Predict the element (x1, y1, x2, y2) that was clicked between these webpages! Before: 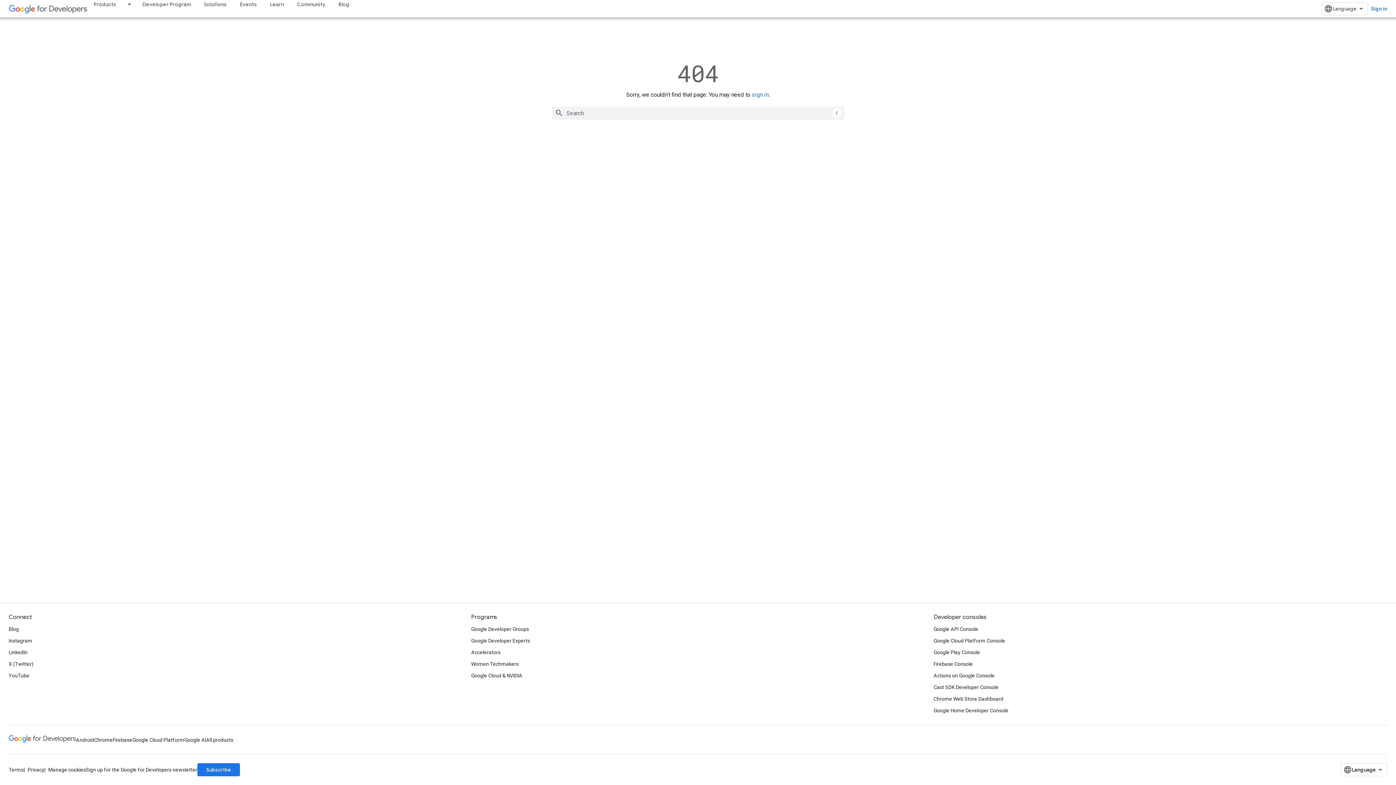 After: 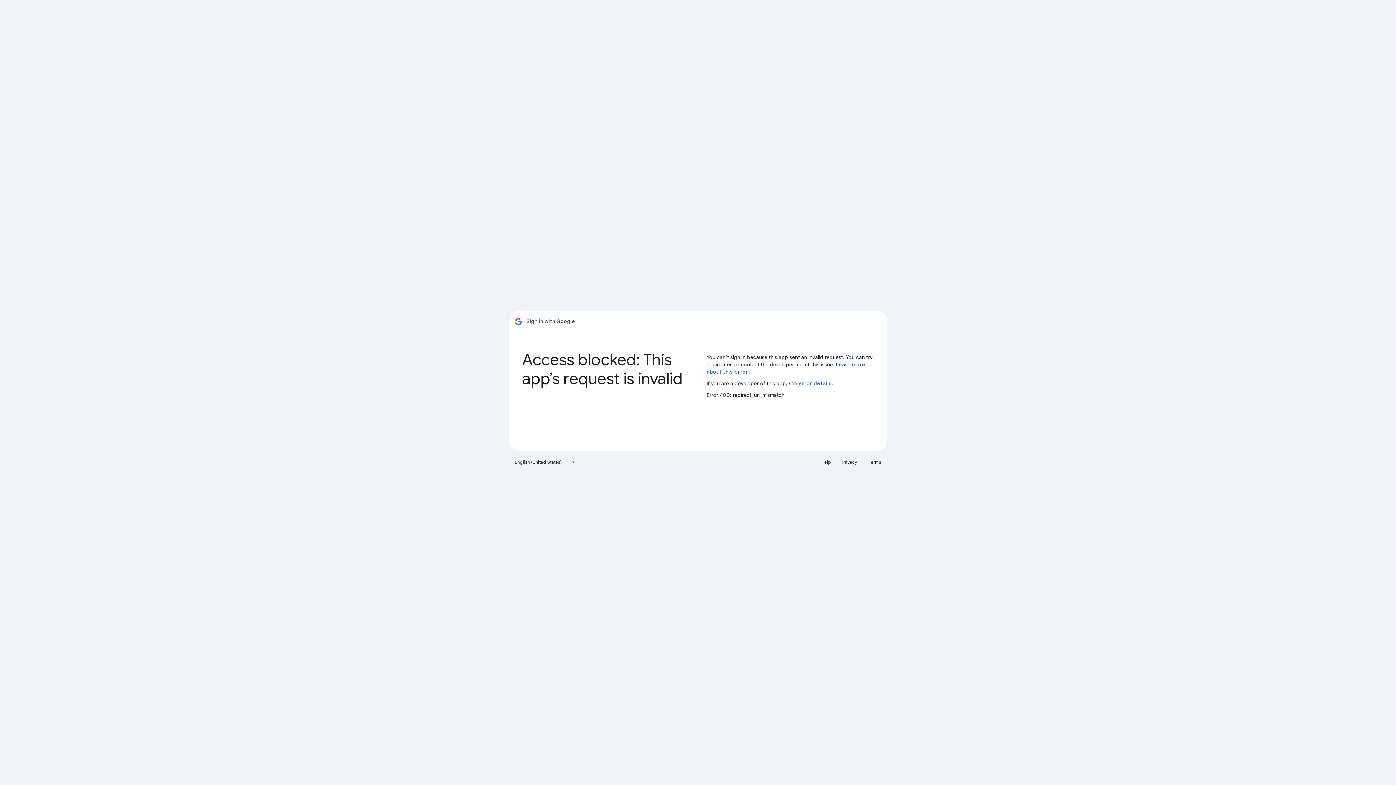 Action: label: Sign in bbox: (1368, 2, 1390, 15)